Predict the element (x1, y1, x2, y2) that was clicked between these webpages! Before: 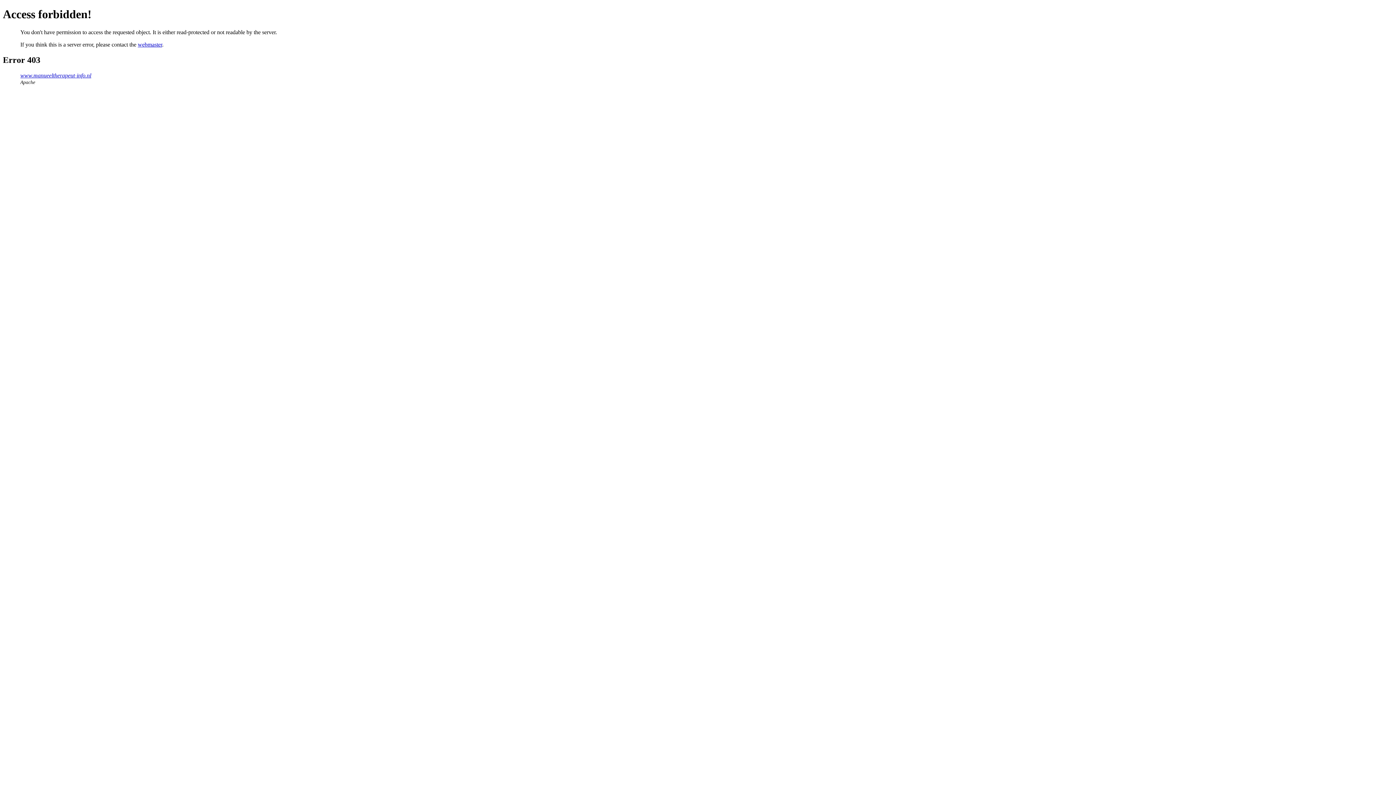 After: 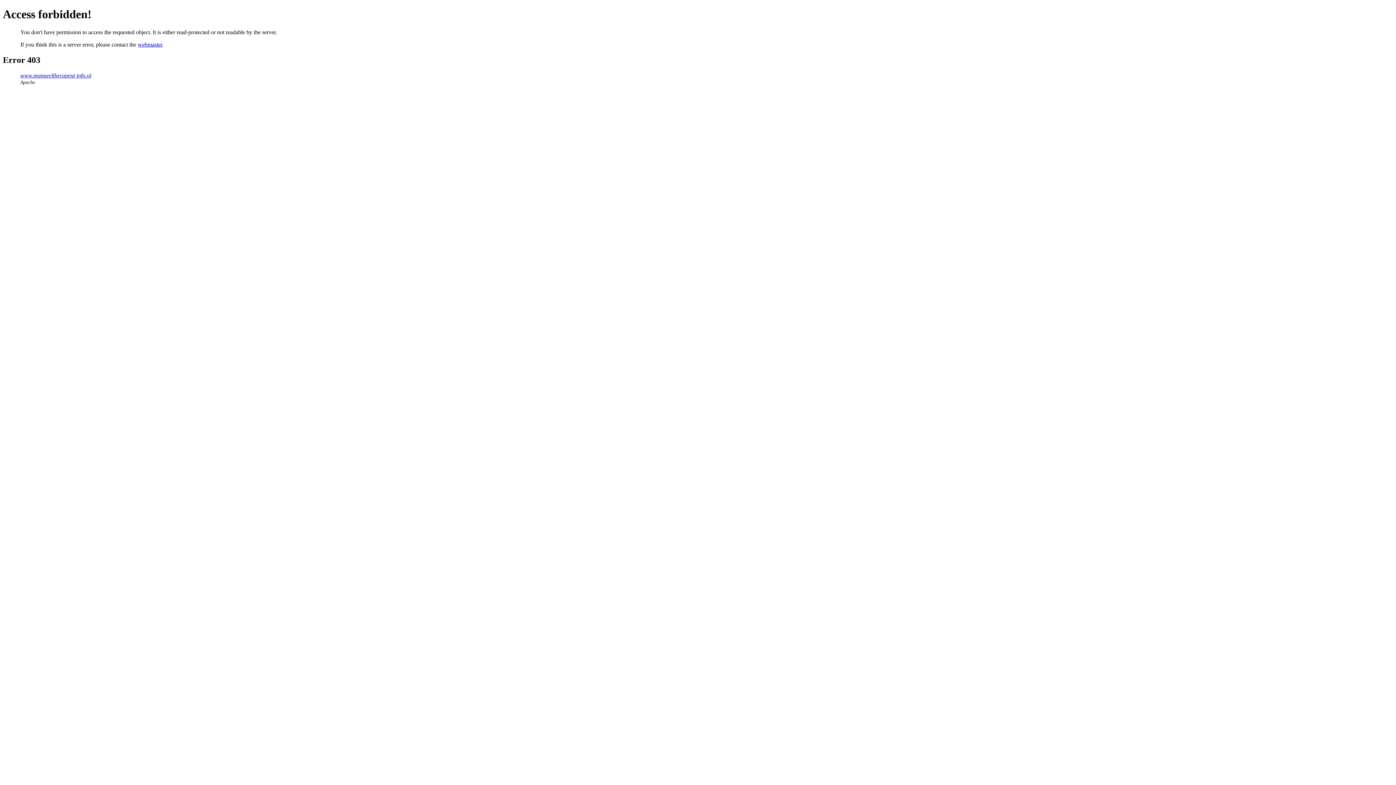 Action: bbox: (137, 41, 162, 47) label: webmaster